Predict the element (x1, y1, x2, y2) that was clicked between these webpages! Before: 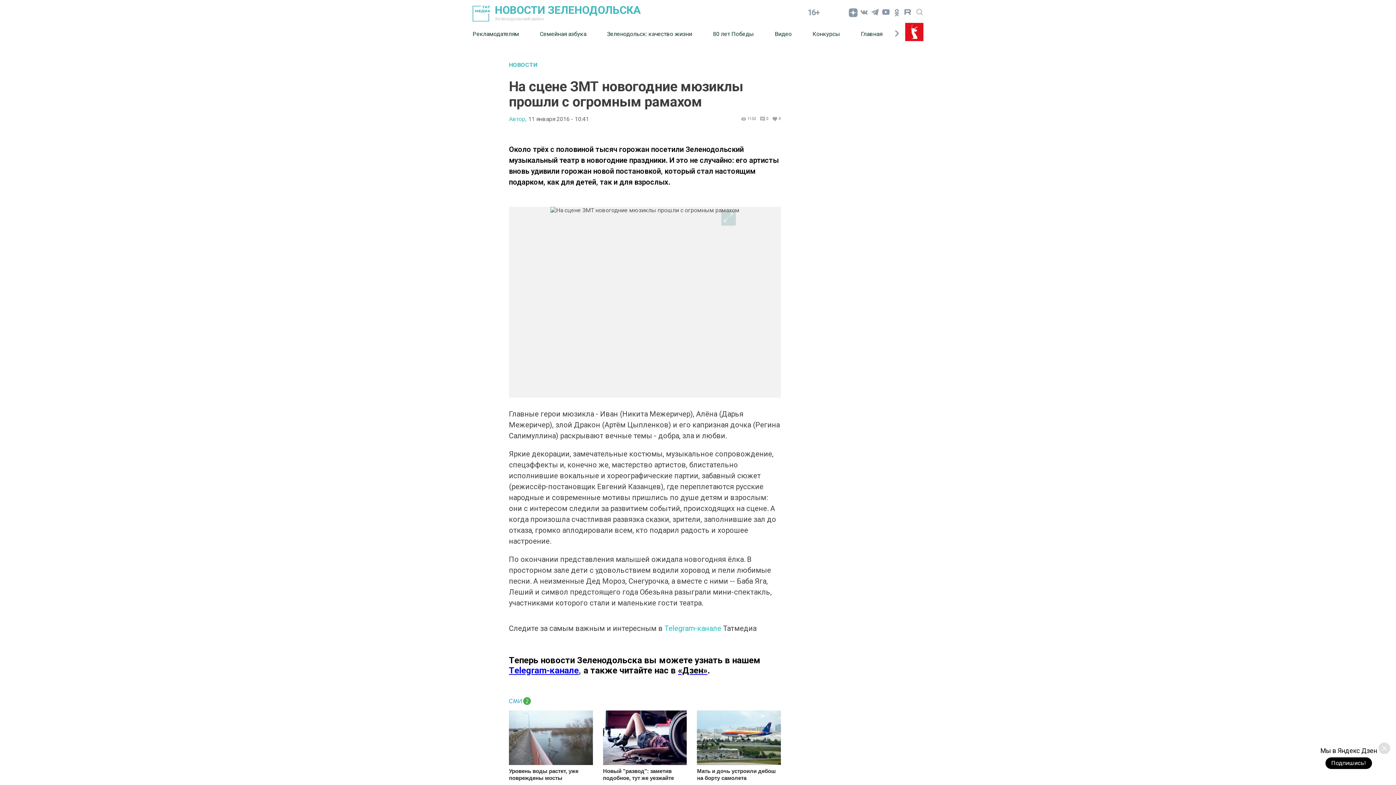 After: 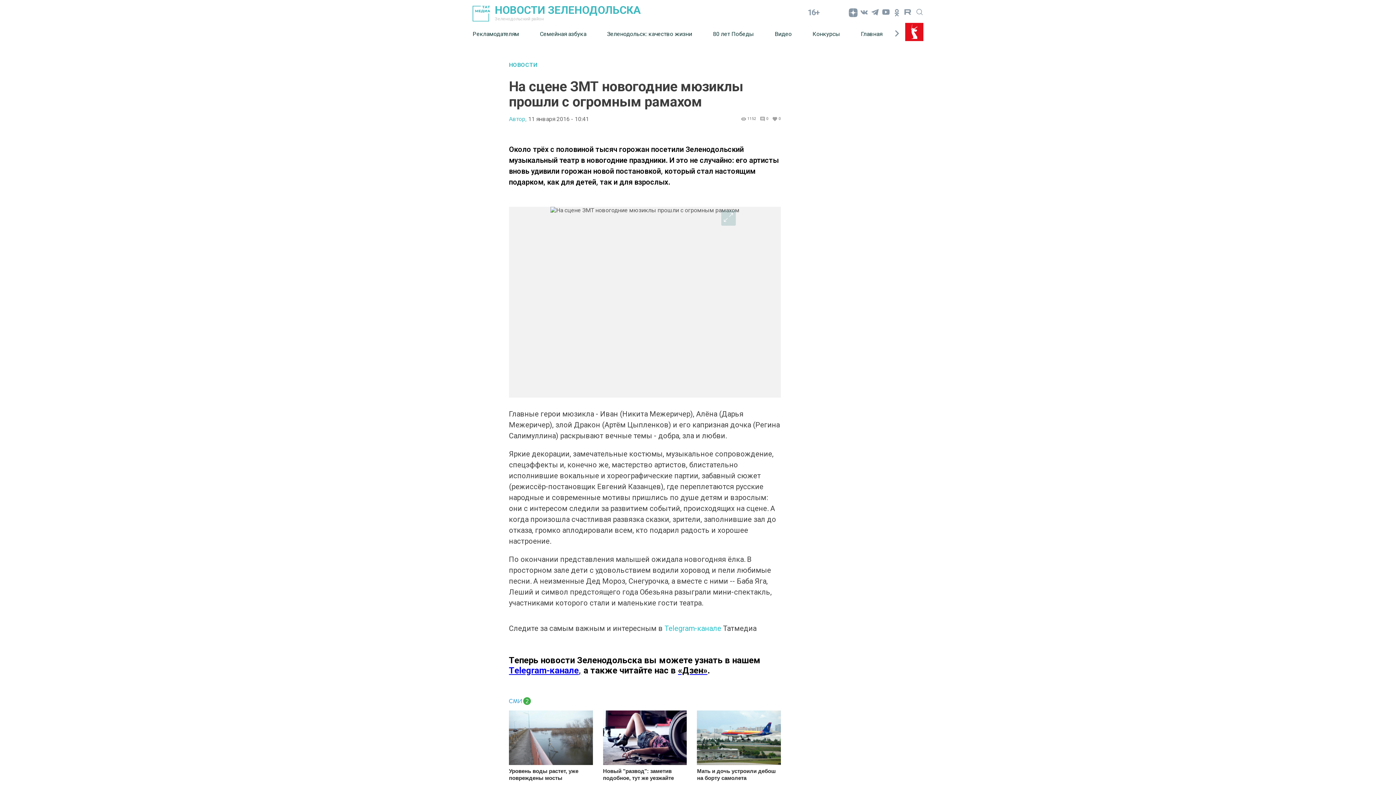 Action: bbox: (1325, 757, 1372, 769) label: Подпишись!